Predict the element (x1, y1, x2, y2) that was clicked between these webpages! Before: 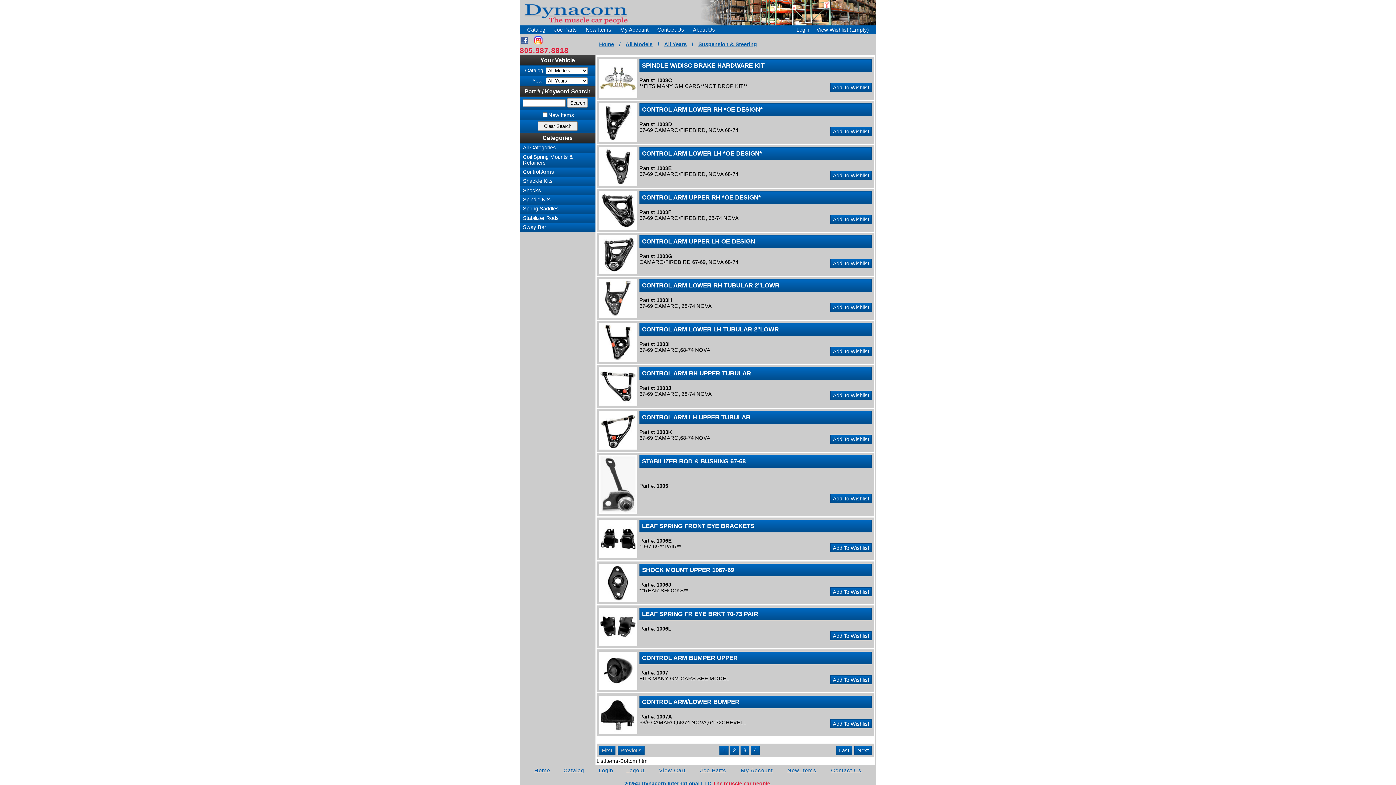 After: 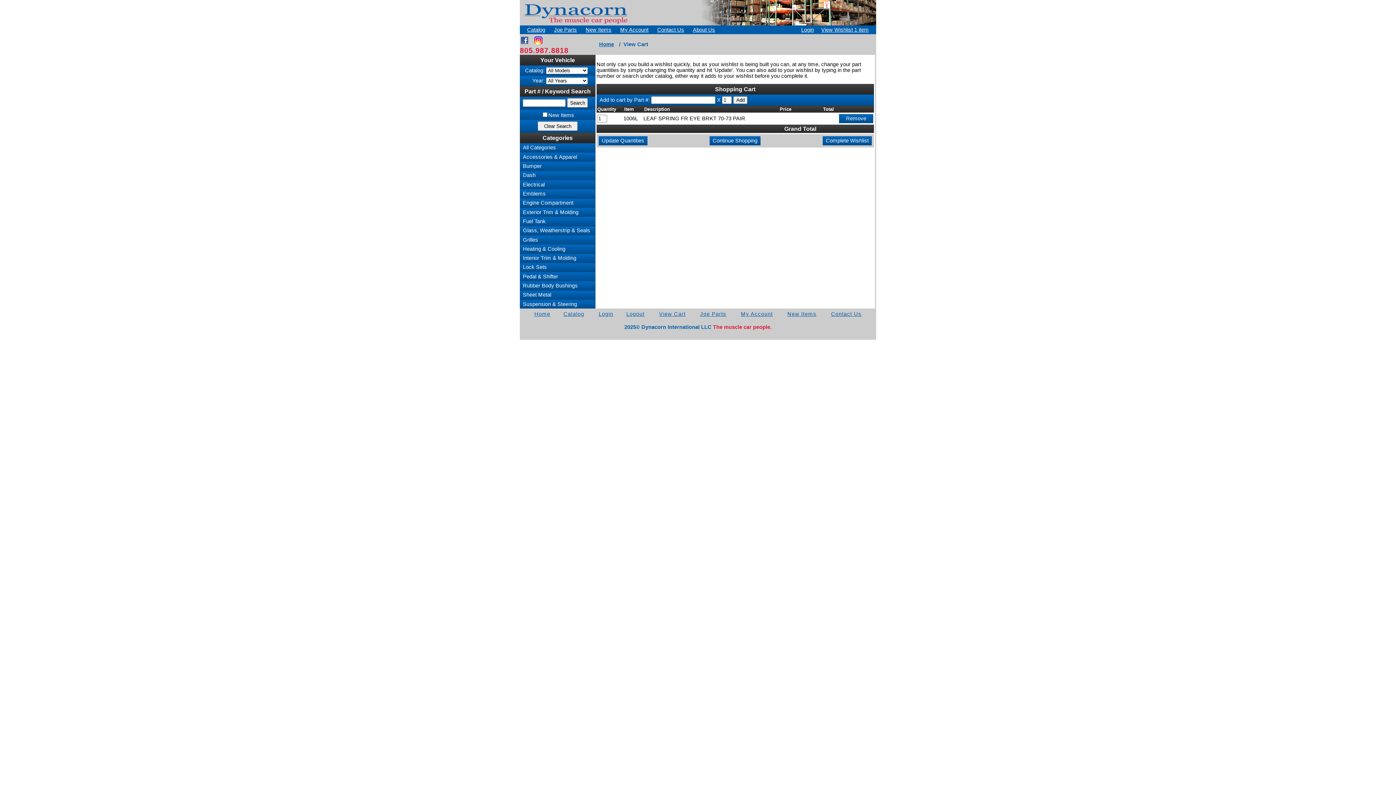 Action: bbox: (830, 631, 872, 640) label: Add To Wishlist